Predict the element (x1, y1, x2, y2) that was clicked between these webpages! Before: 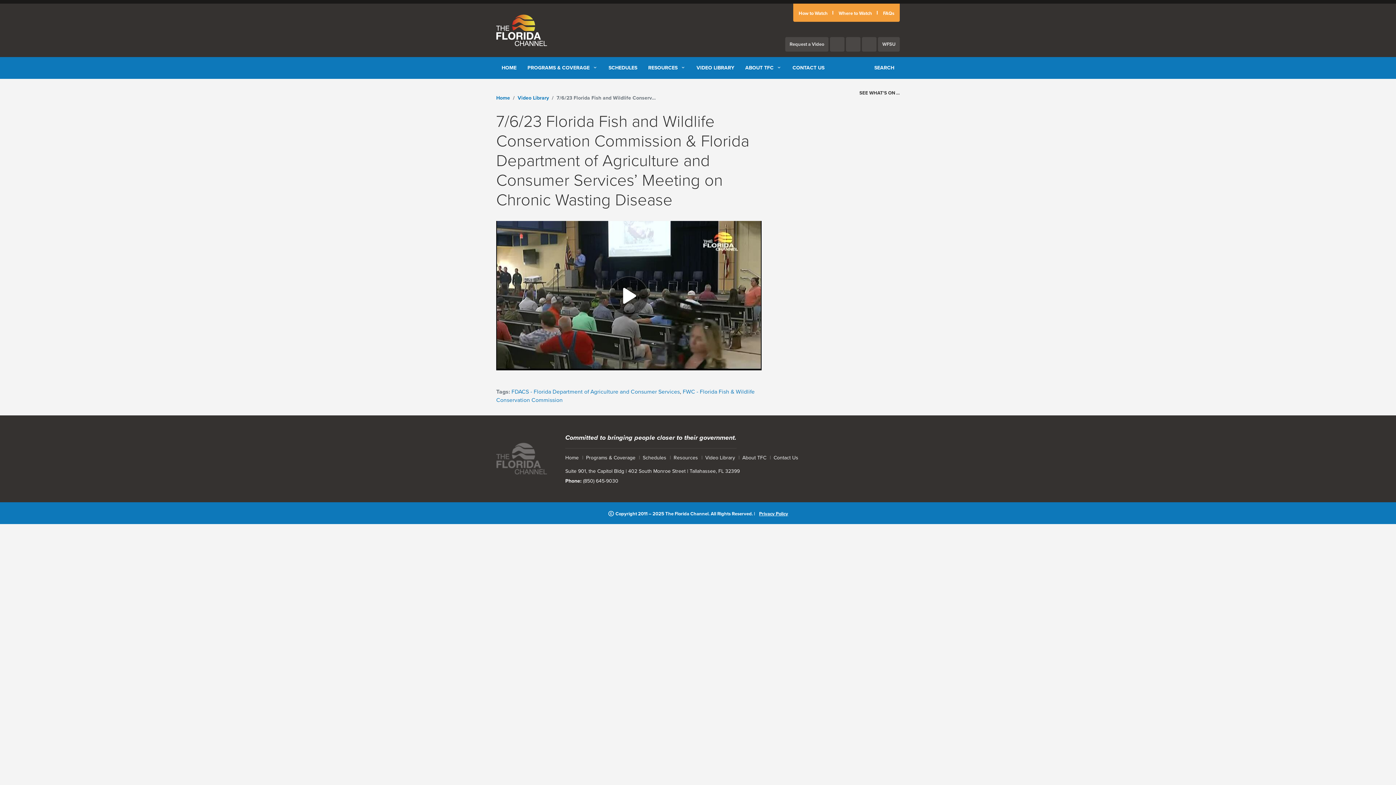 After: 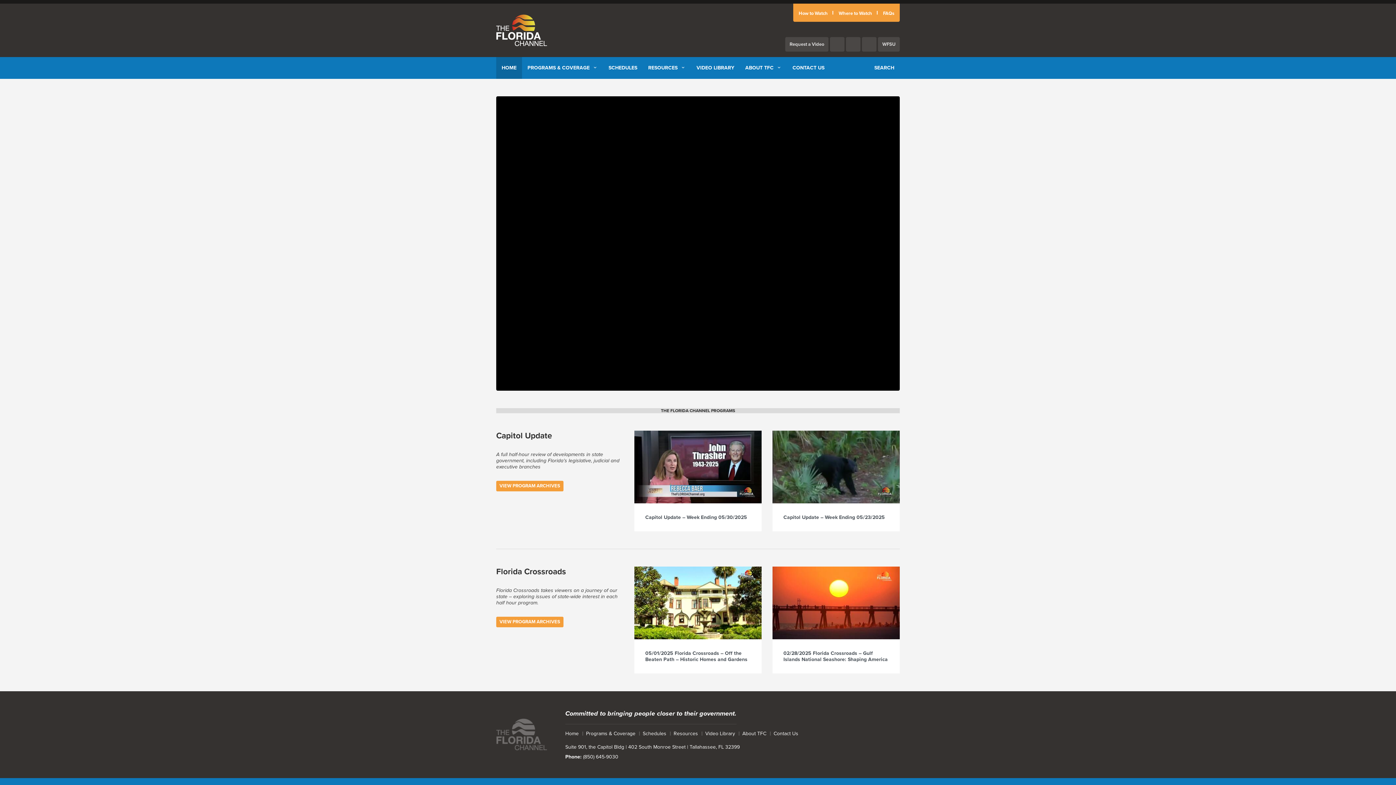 Action: label: Home bbox: (565, 454, 578, 461)